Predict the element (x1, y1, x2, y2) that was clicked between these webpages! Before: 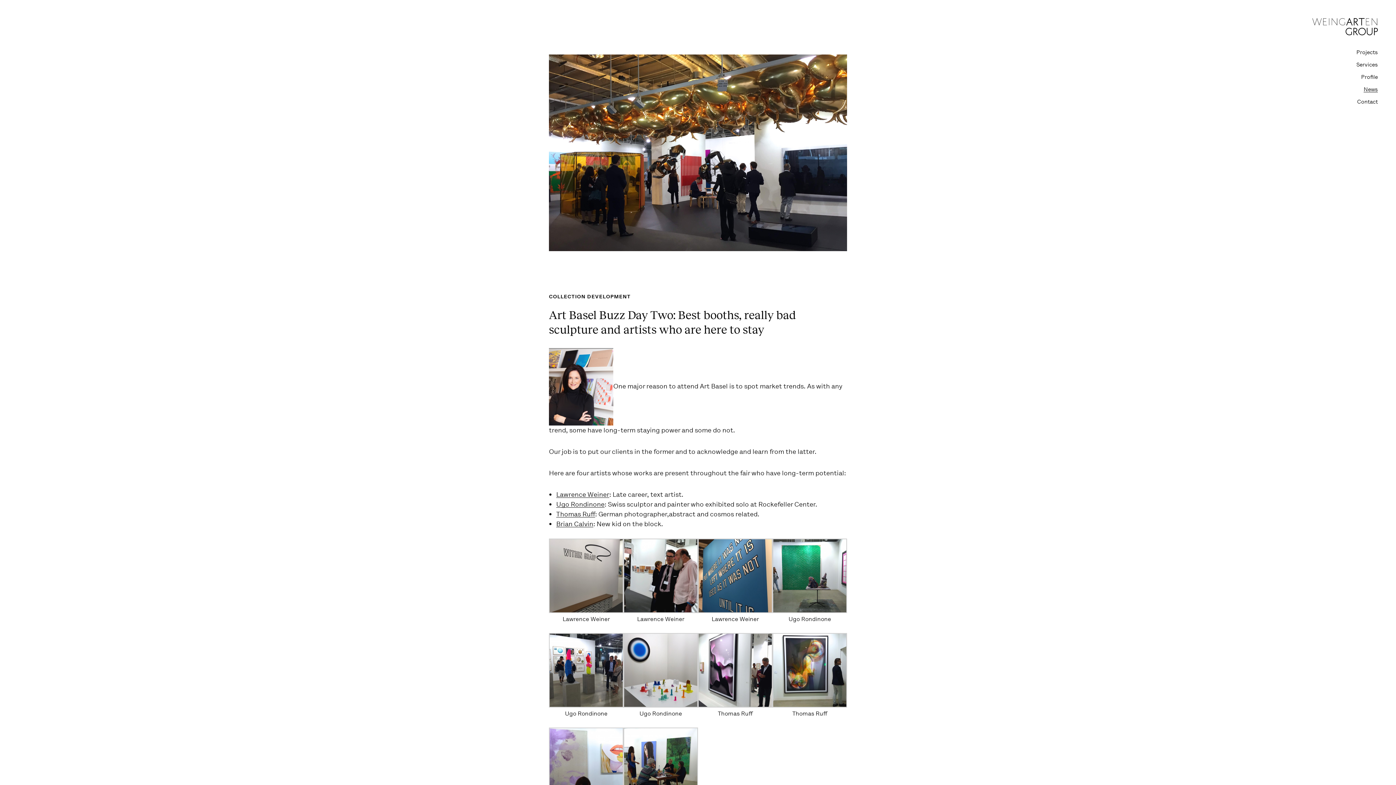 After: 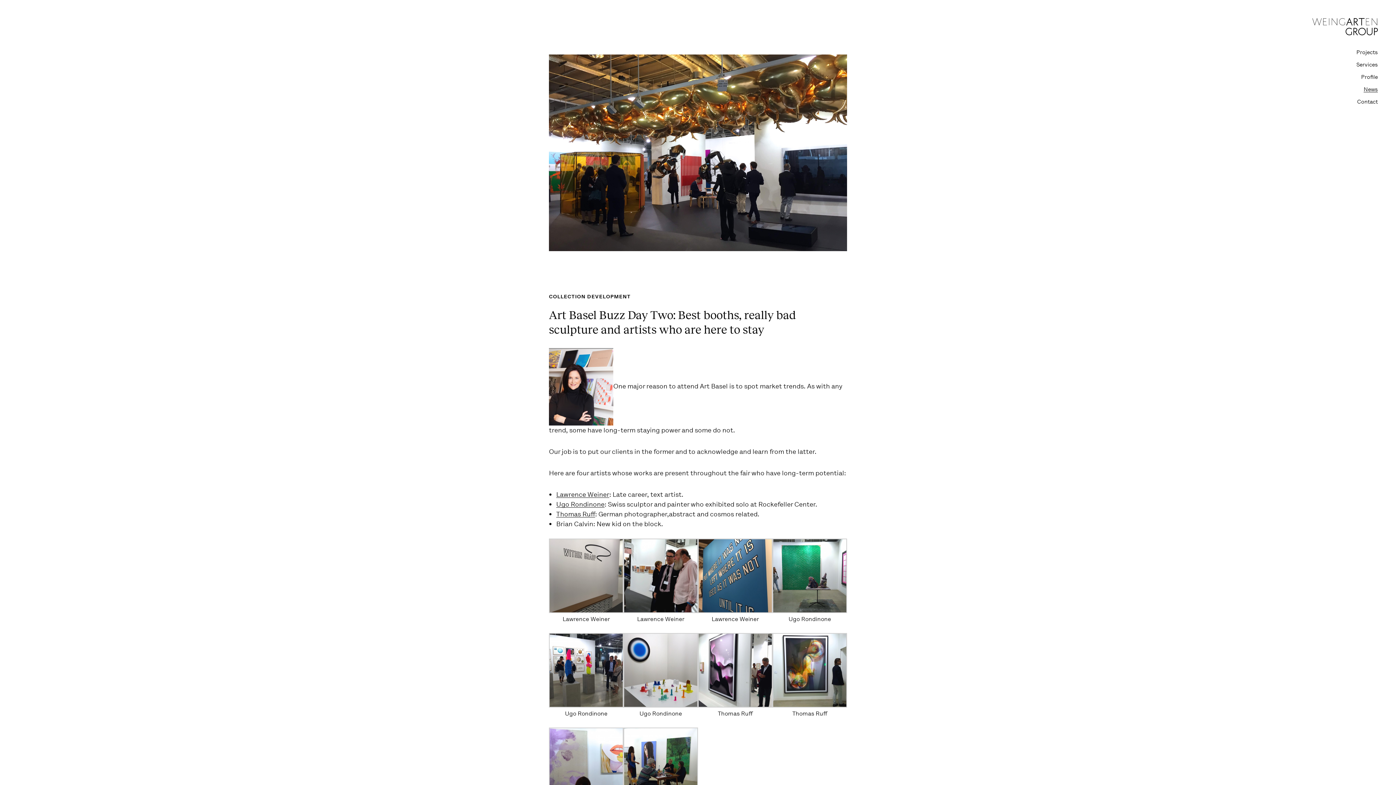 Action: label: Brian Calvin bbox: (556, 520, 593, 528)